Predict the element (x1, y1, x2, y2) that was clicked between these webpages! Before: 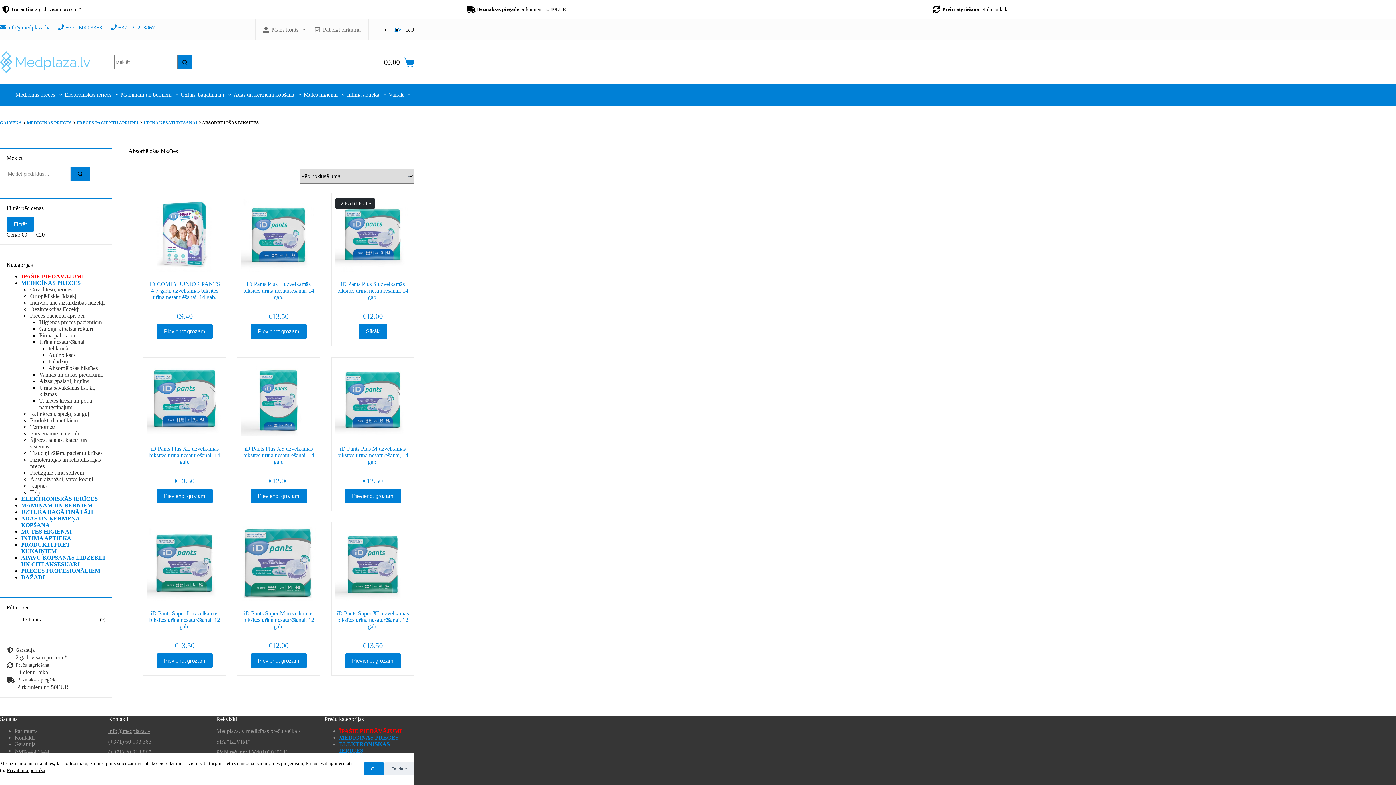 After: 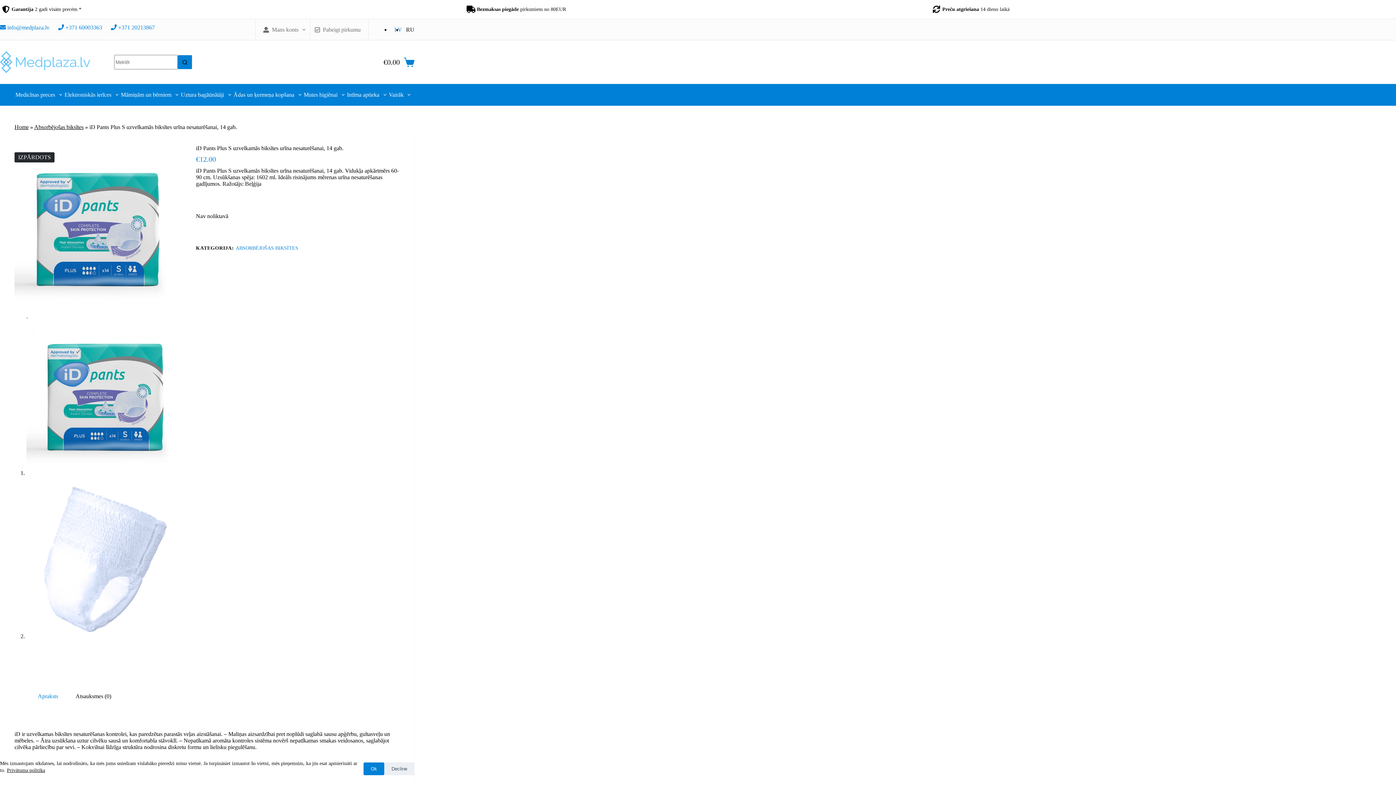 Action: label: Read more about “iD Pants Plus S uzvelkamās biksītes urīna nesaturēšanai, 14 gab.” bbox: (358, 324, 387, 338)